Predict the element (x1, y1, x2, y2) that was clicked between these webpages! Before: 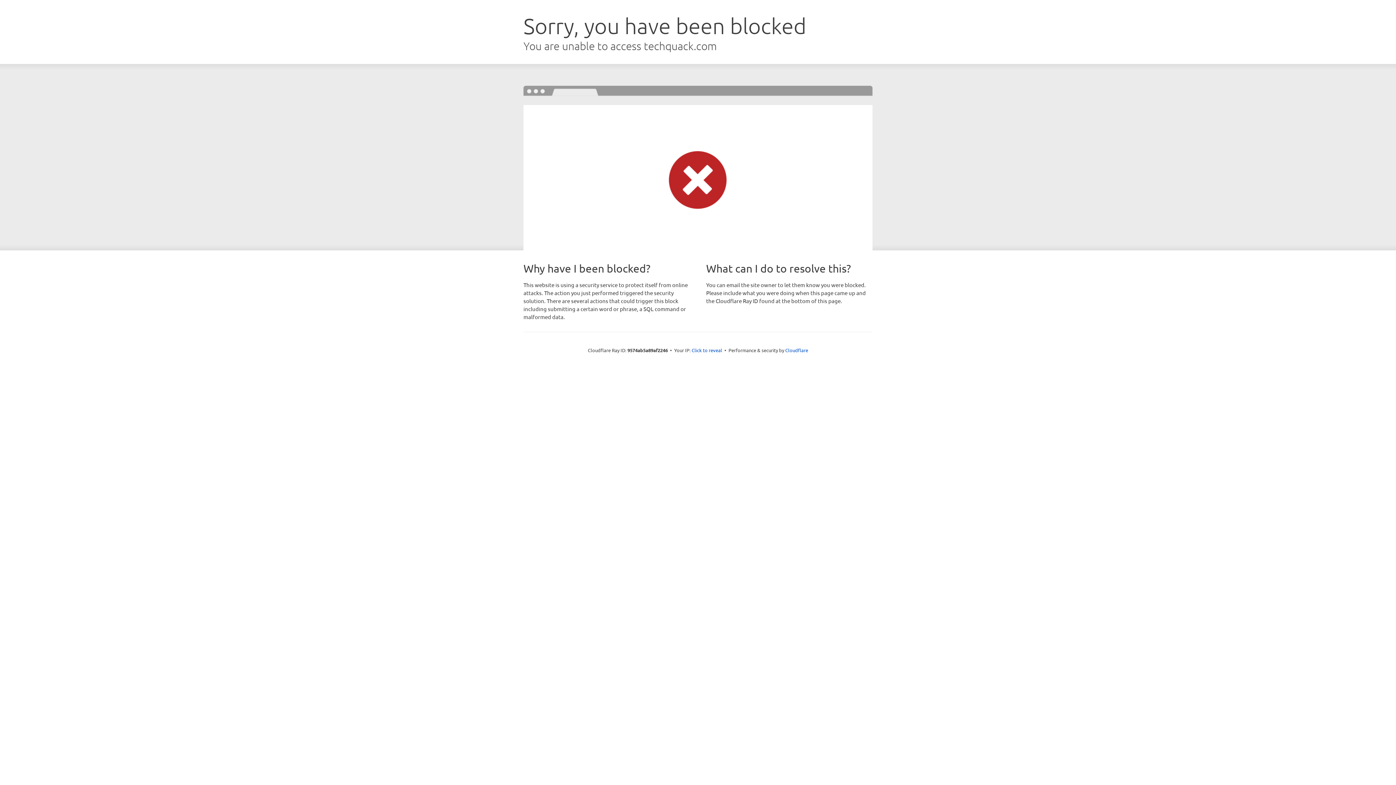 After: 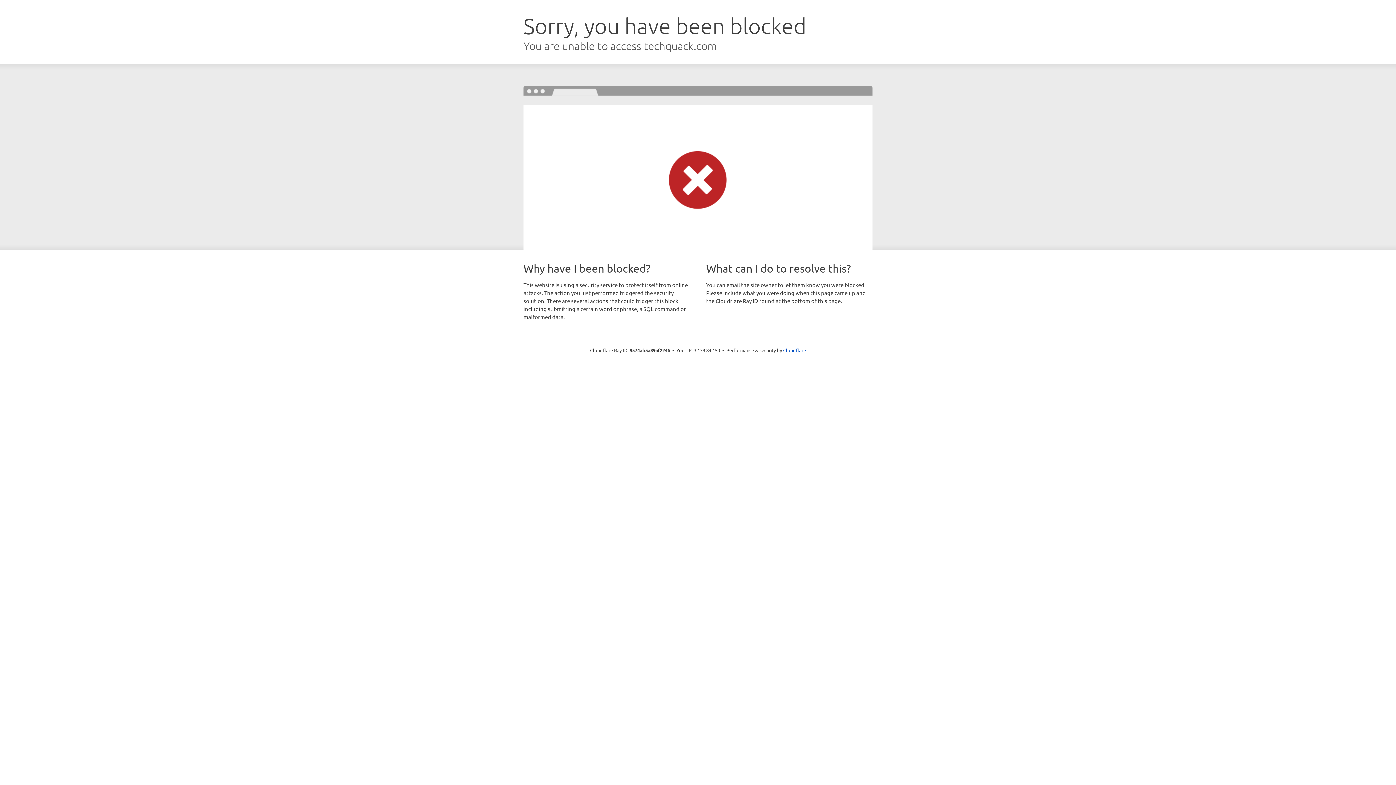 Action: bbox: (691, 346, 722, 353) label: Click to reveal